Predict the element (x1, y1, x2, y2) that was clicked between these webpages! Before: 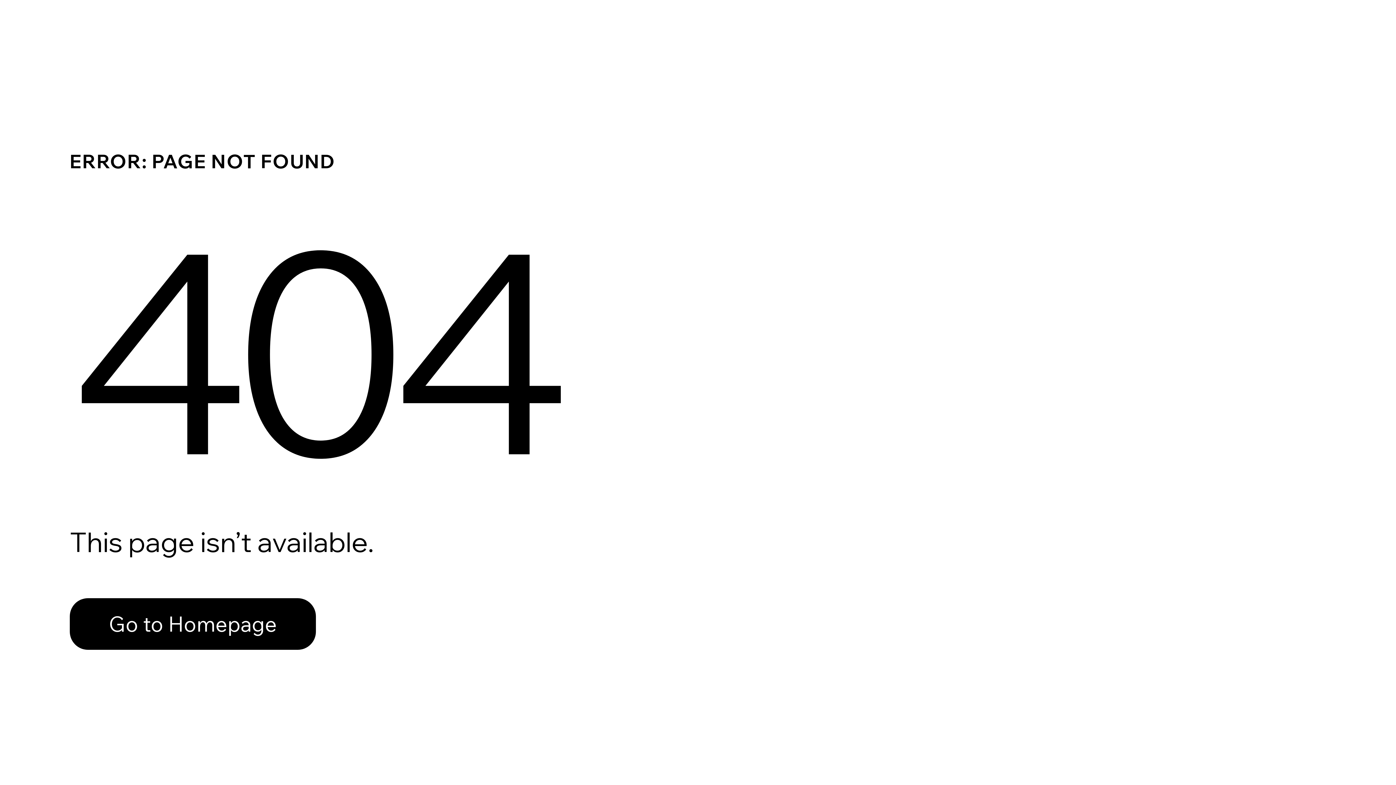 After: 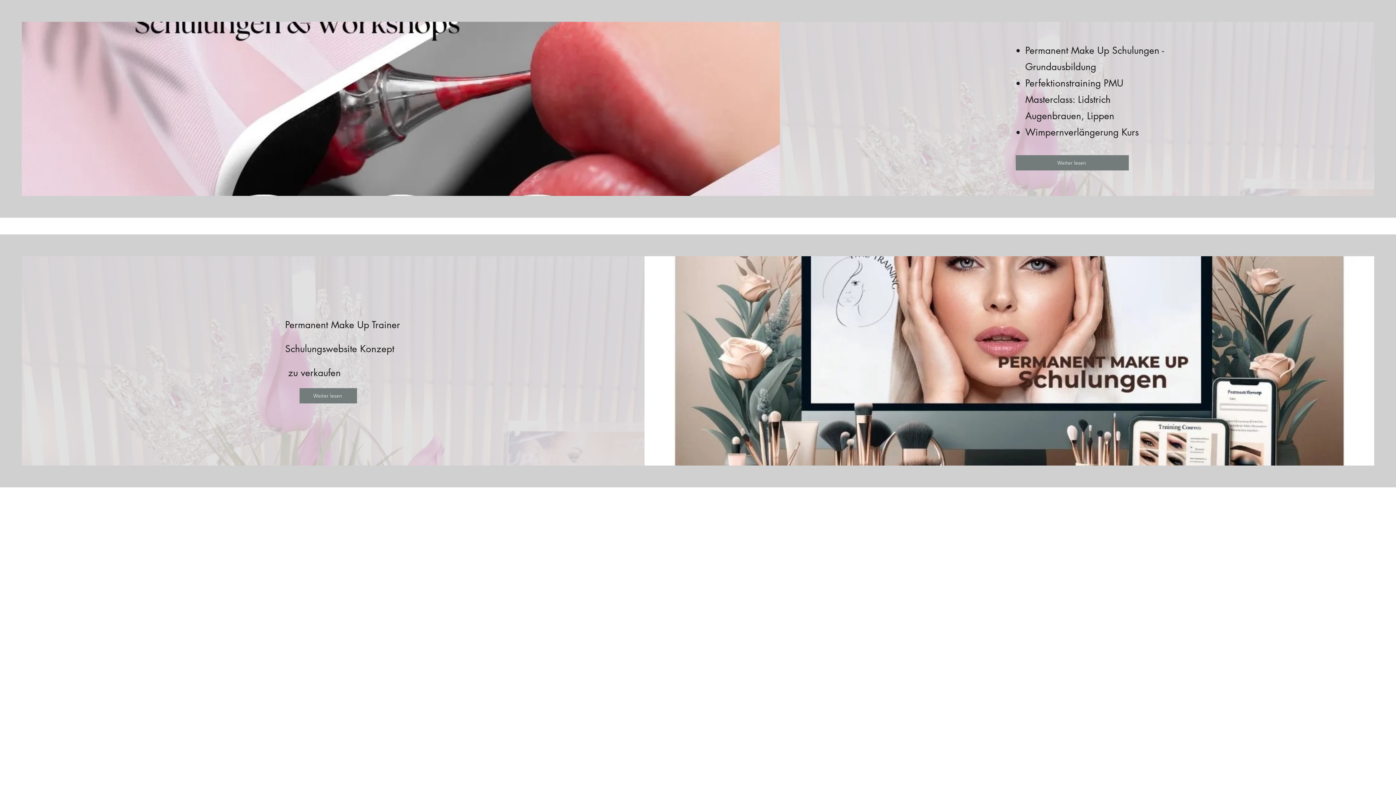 Action: bbox: (69, 582, 768, 659) label: Go to Homepage